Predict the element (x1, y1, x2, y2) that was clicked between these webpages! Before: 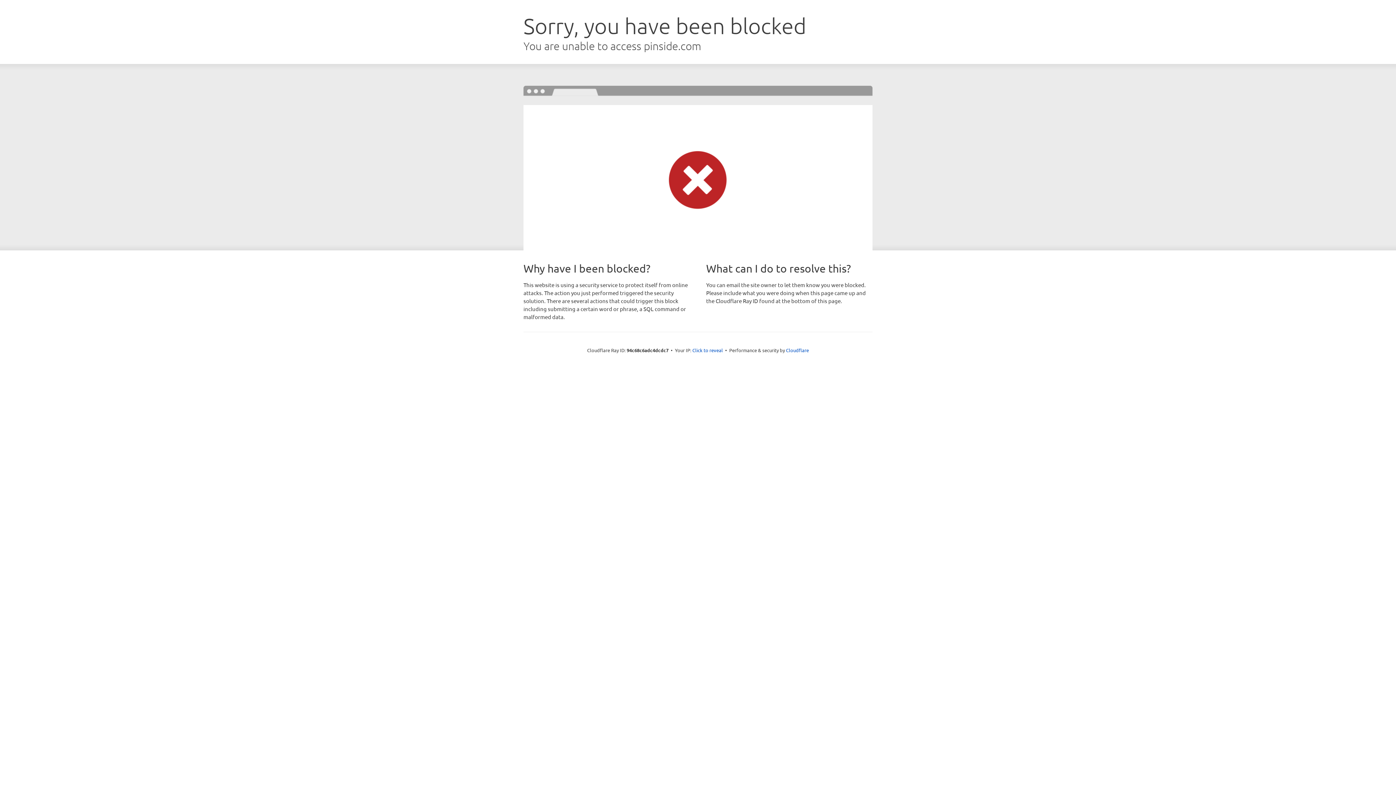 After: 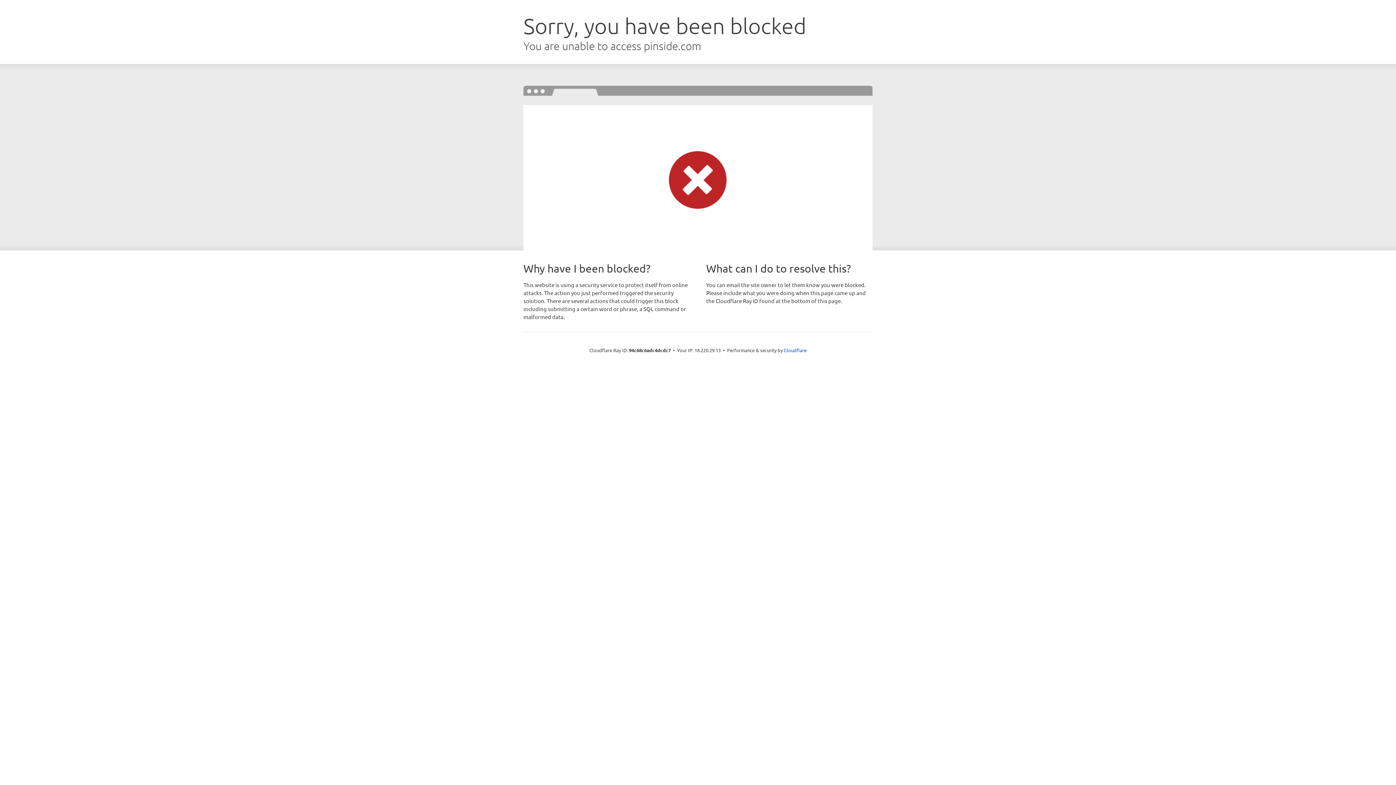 Action: bbox: (692, 346, 723, 353) label: Click to reveal